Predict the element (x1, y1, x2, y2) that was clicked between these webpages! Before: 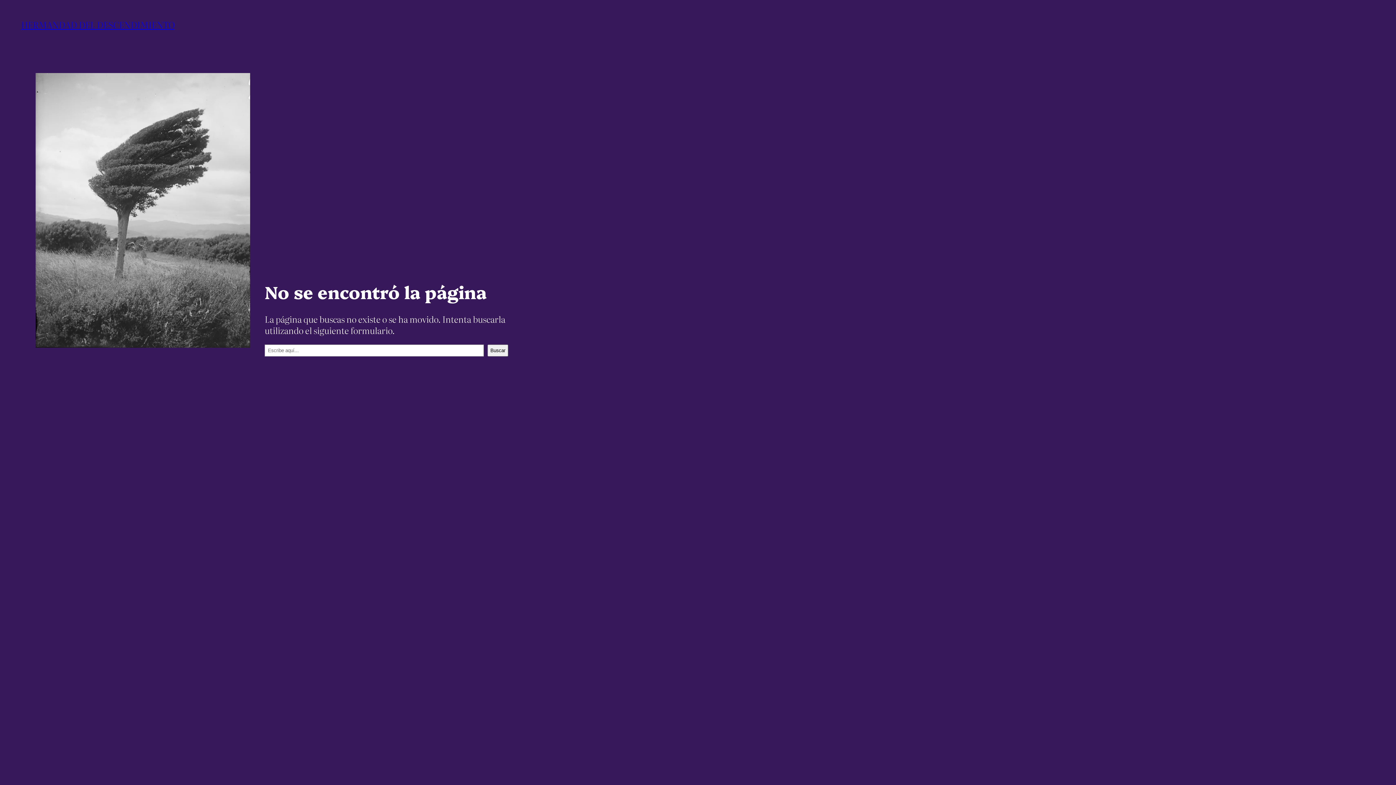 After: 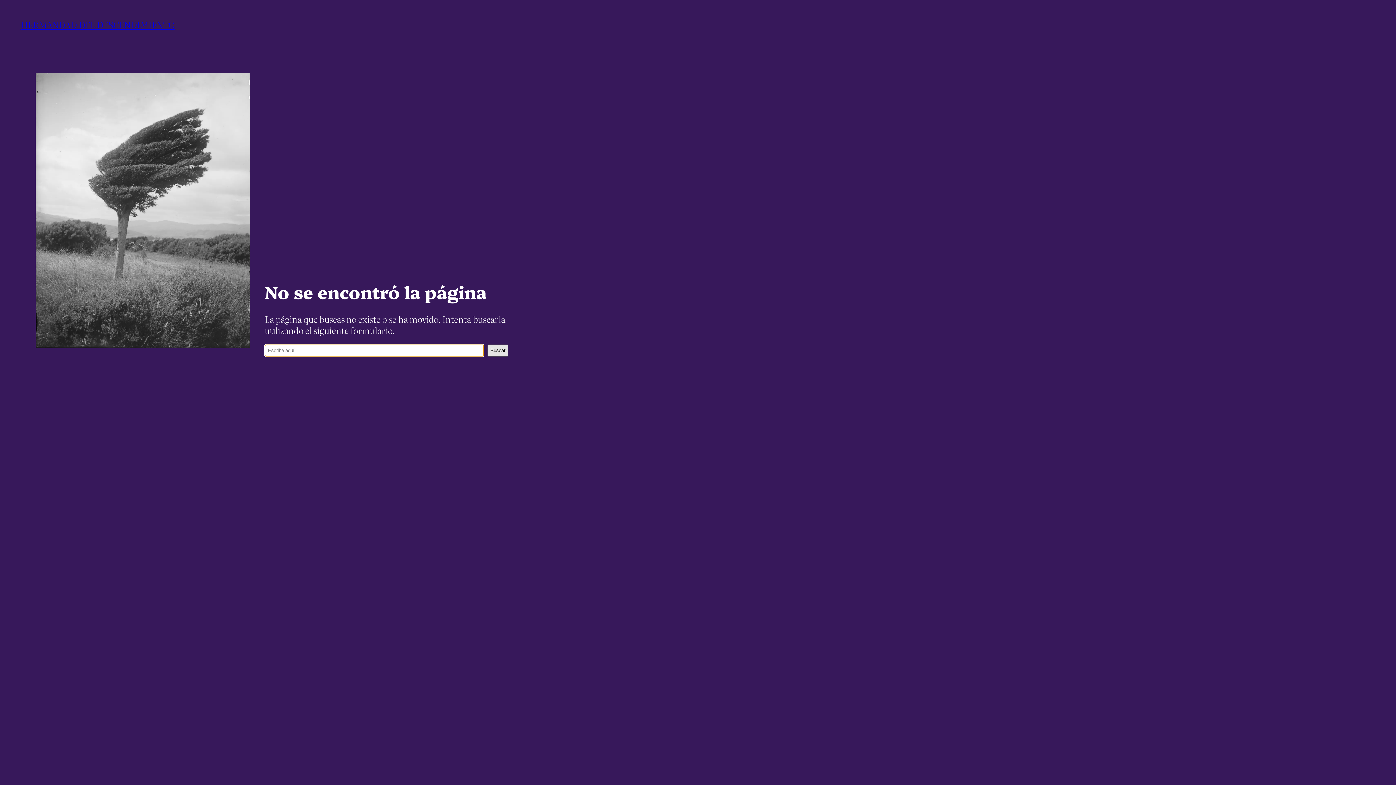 Action: bbox: (487, 344, 508, 356) label: Buscar